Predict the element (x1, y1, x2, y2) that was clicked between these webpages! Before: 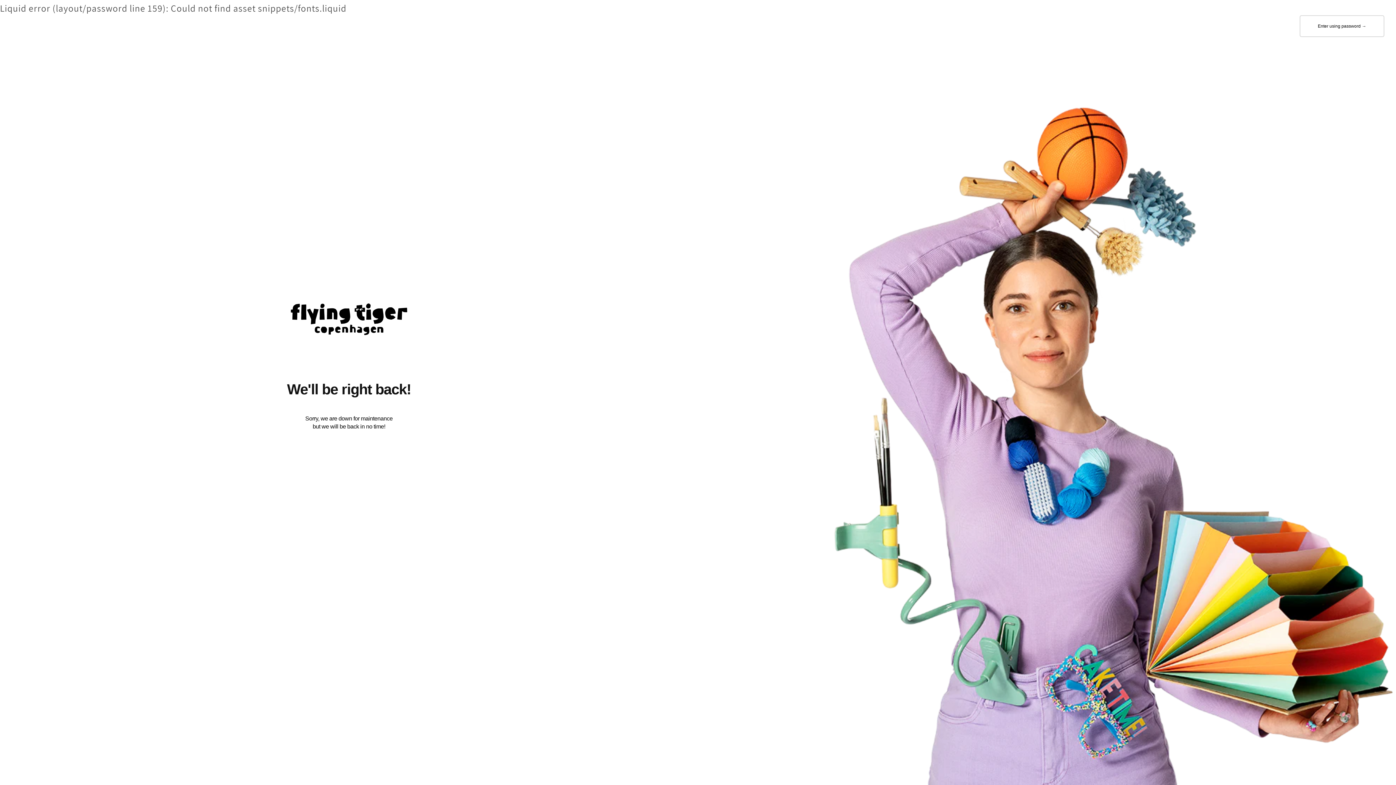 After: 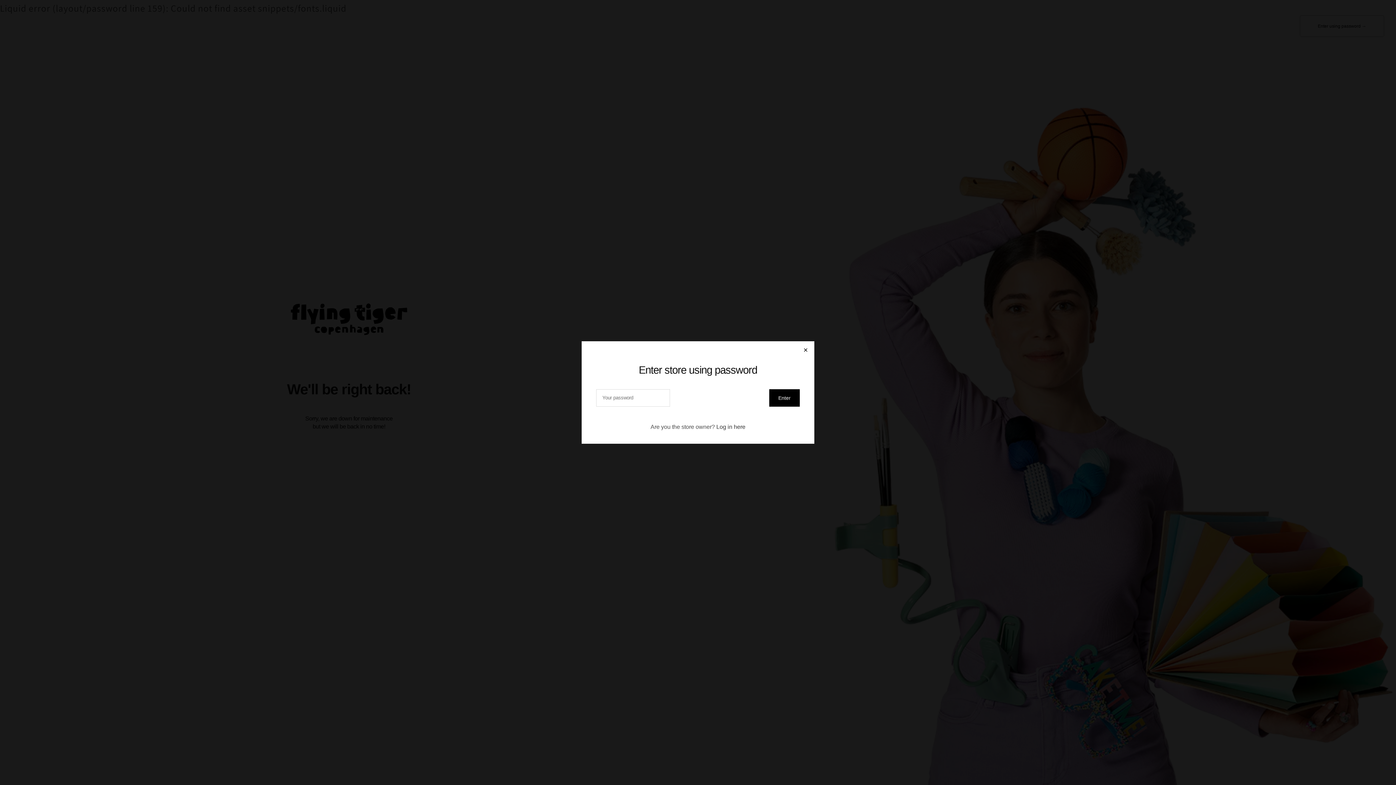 Action: label: Enter using password → bbox: (1300, 15, 1384, 37)